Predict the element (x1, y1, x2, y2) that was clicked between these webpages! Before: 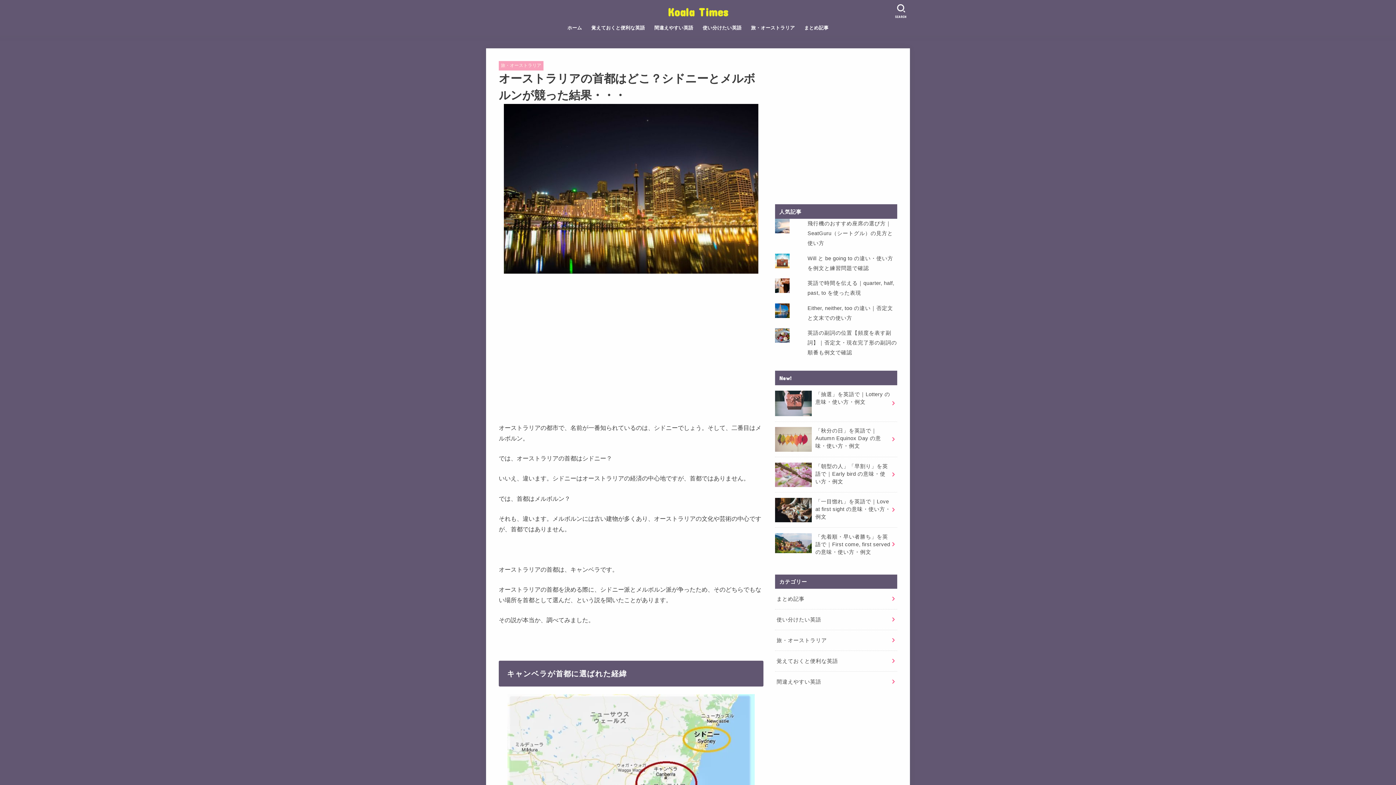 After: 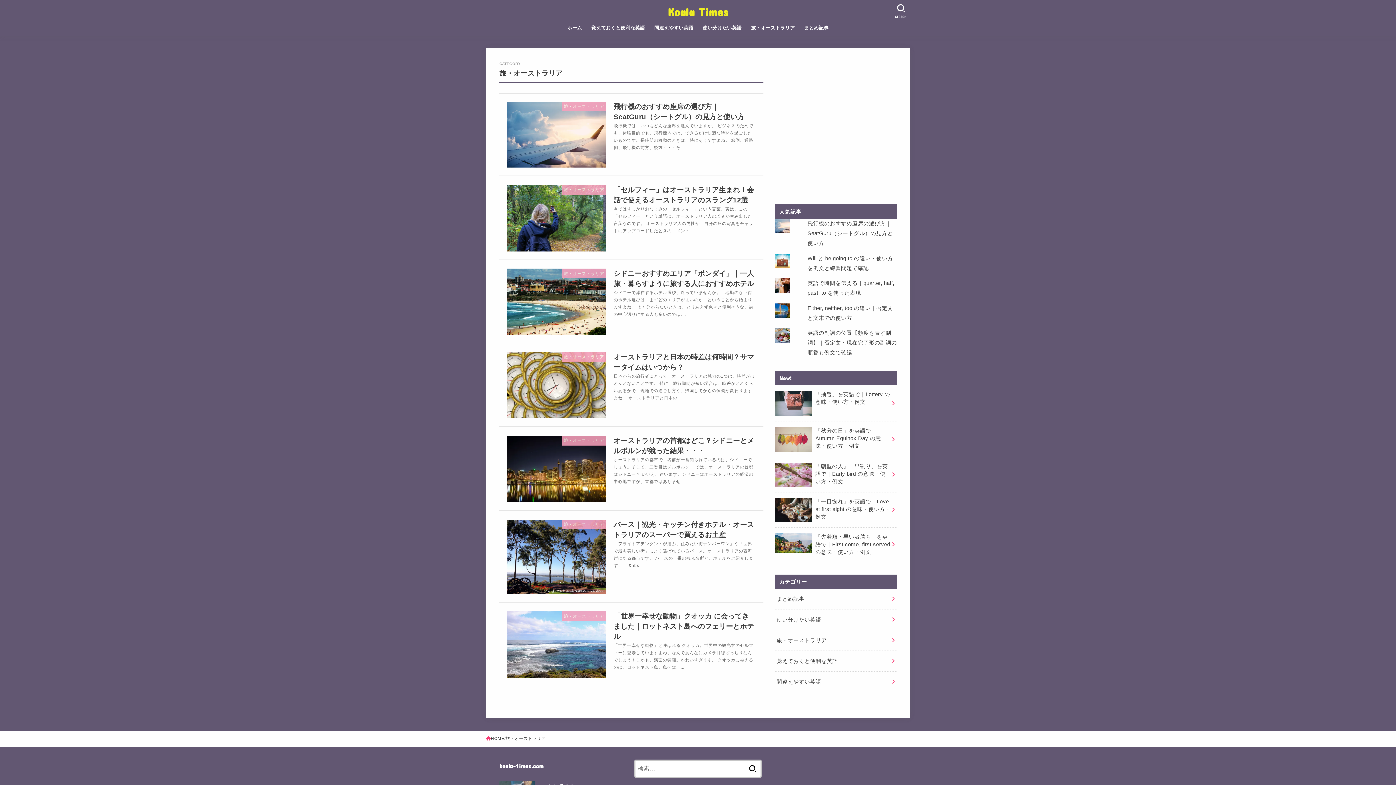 Action: bbox: (501, 63, 541, 68) label: 旅・オーストラリア